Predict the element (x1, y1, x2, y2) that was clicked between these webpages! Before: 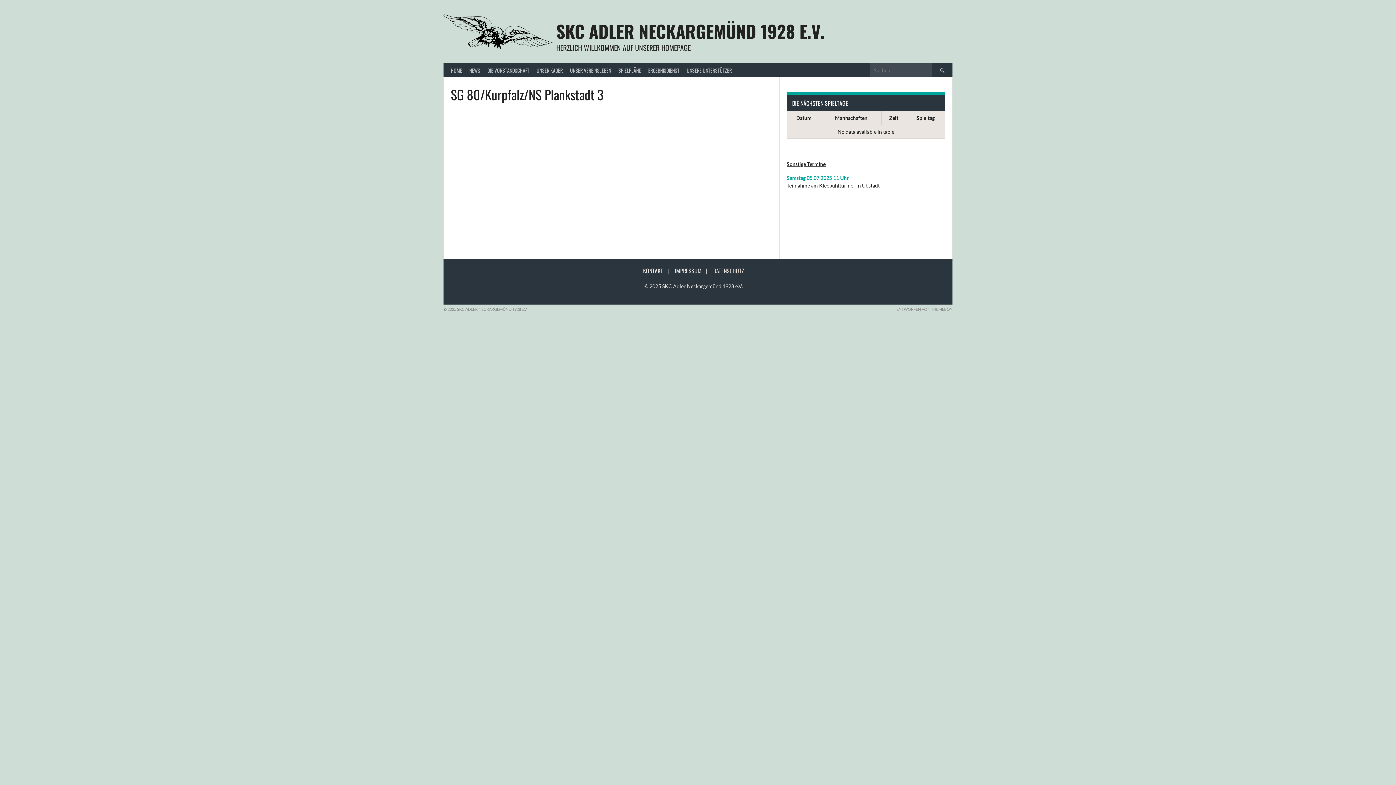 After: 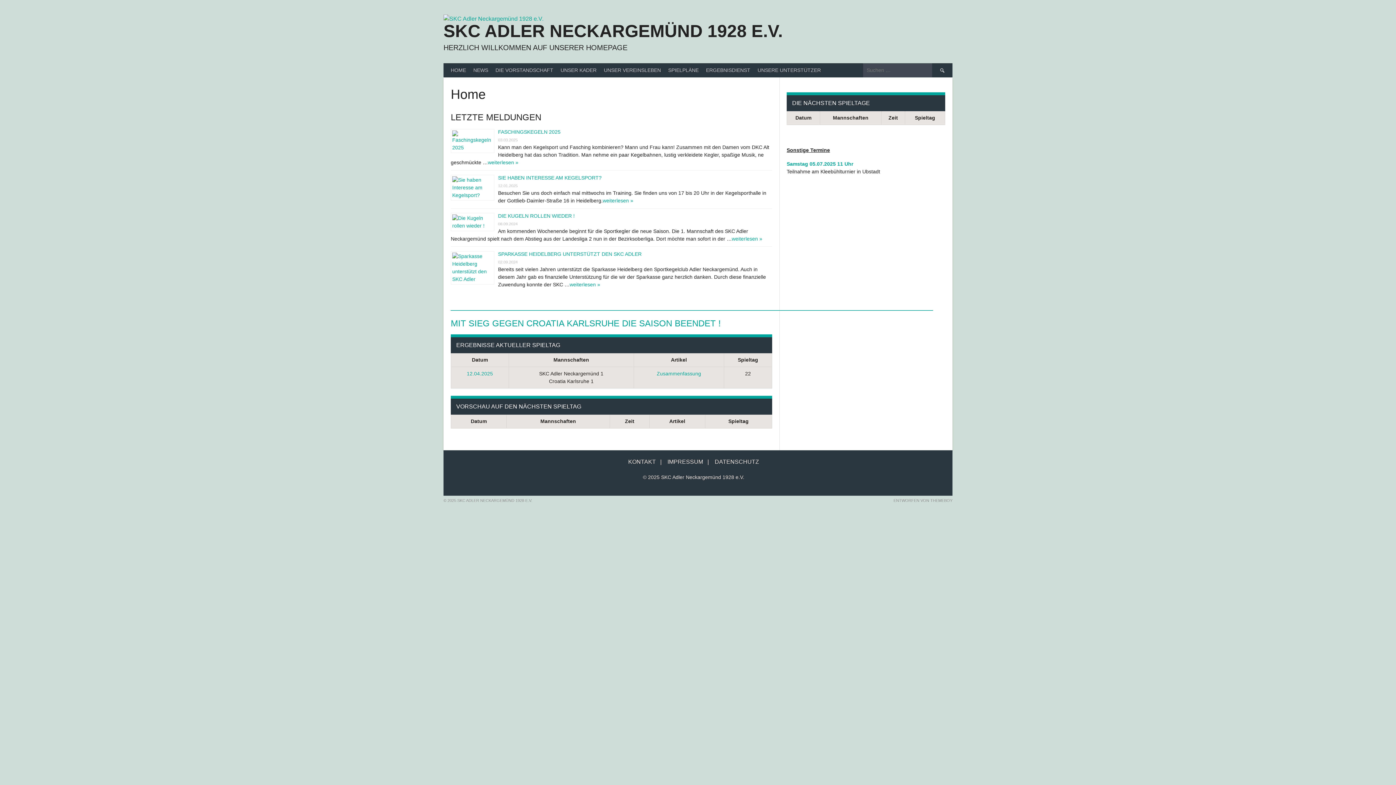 Action: bbox: (556, 18, 824, 44) label: SKC ADLER NECKARGEMÜND 1928 E.V.